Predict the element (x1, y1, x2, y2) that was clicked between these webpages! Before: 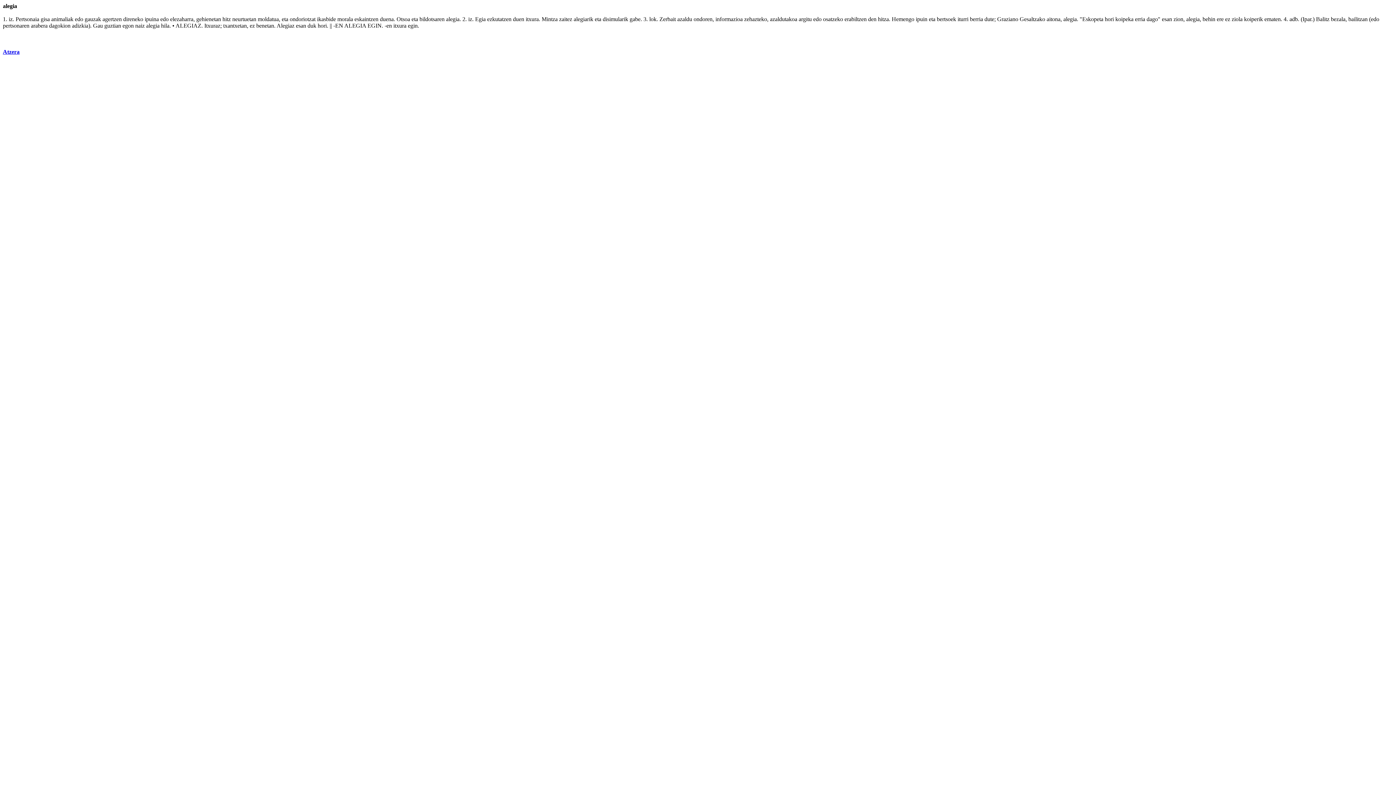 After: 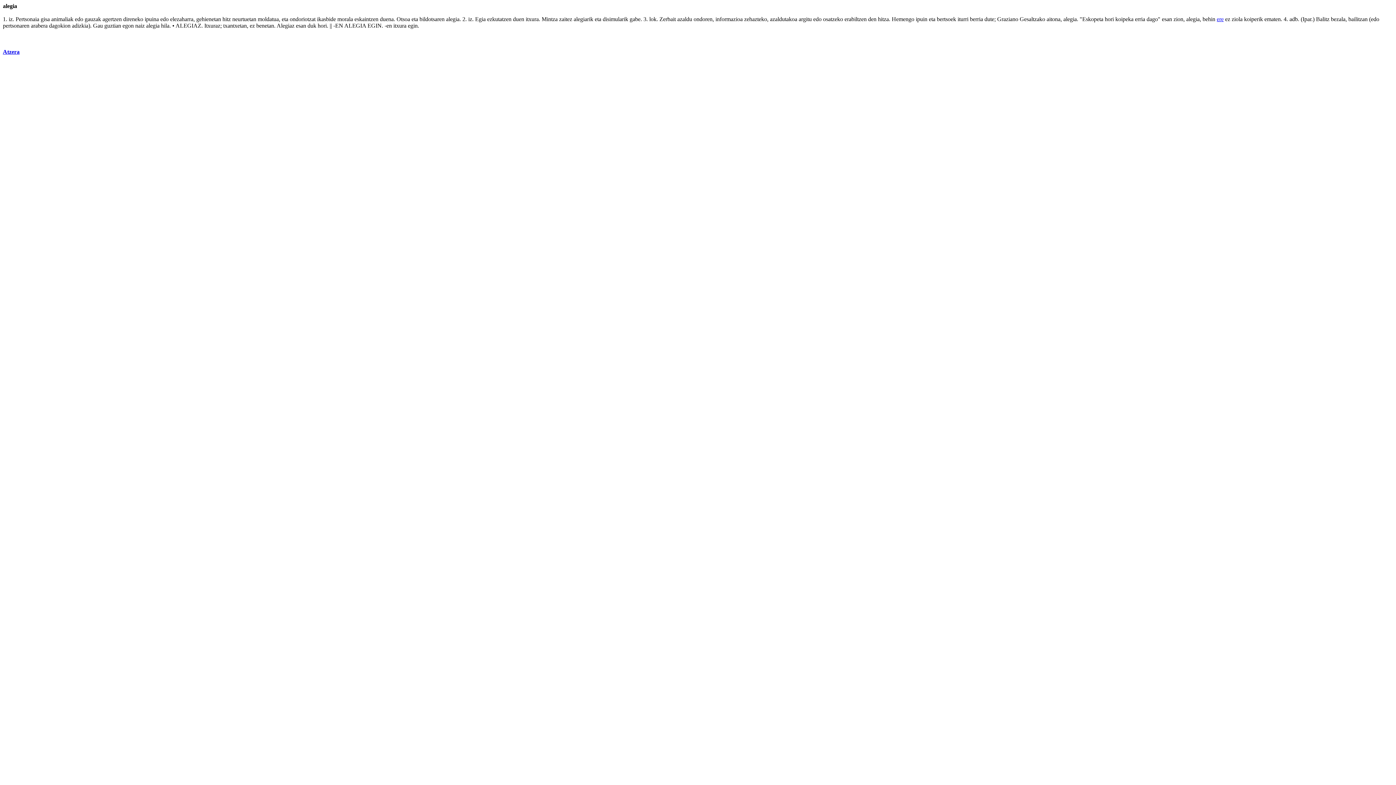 Action: label: ere bbox: (1217, 16, 1224, 22)